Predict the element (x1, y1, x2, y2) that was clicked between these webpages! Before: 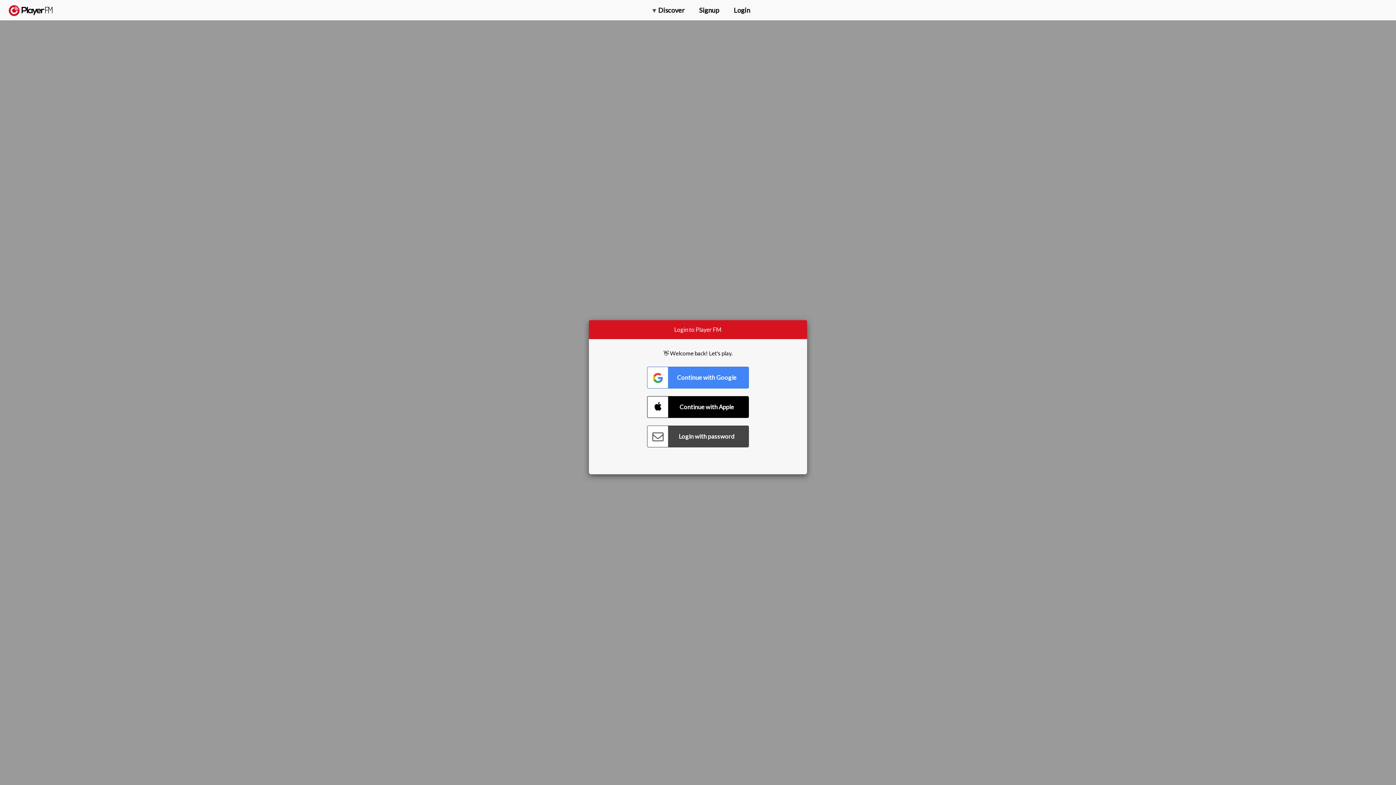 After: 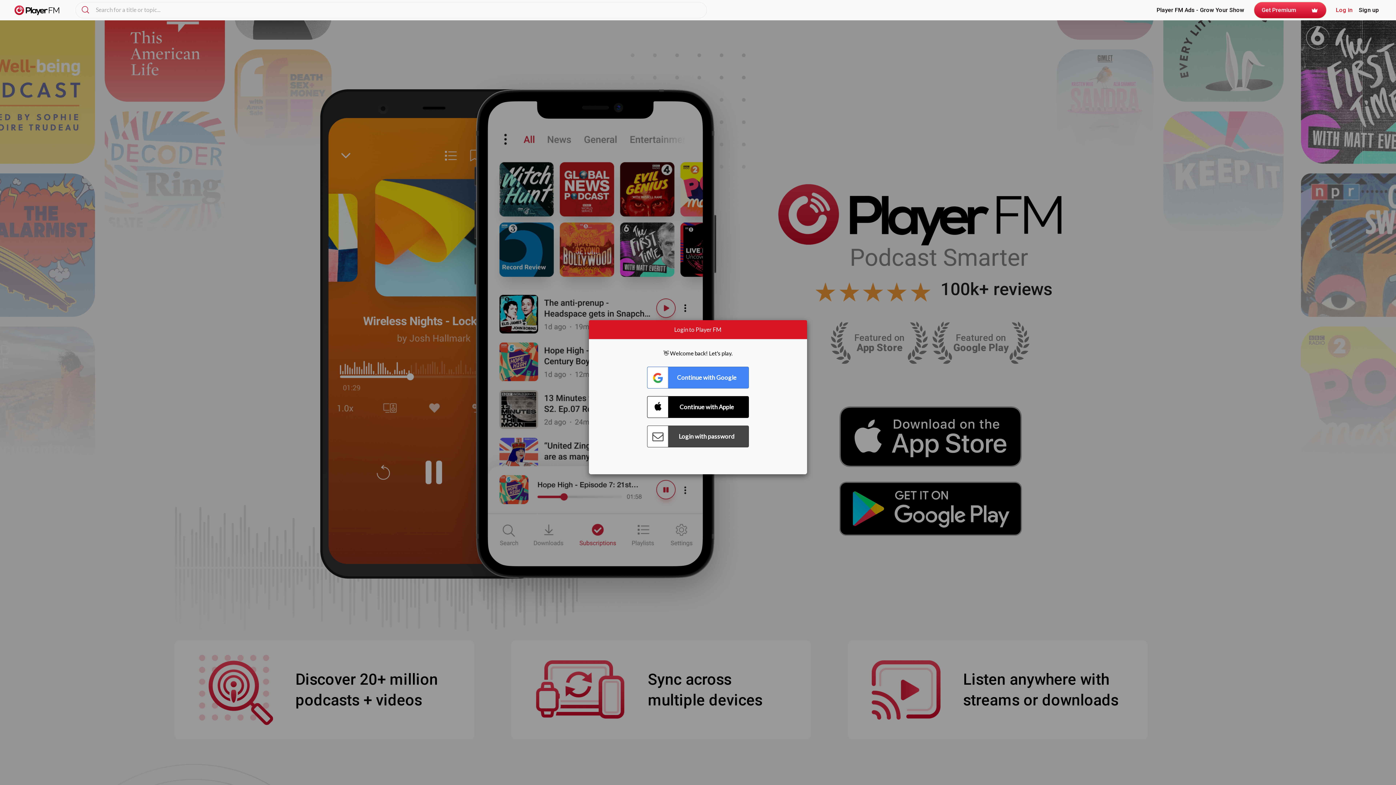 Action: bbox: (8, 5, 52, 15) label:  